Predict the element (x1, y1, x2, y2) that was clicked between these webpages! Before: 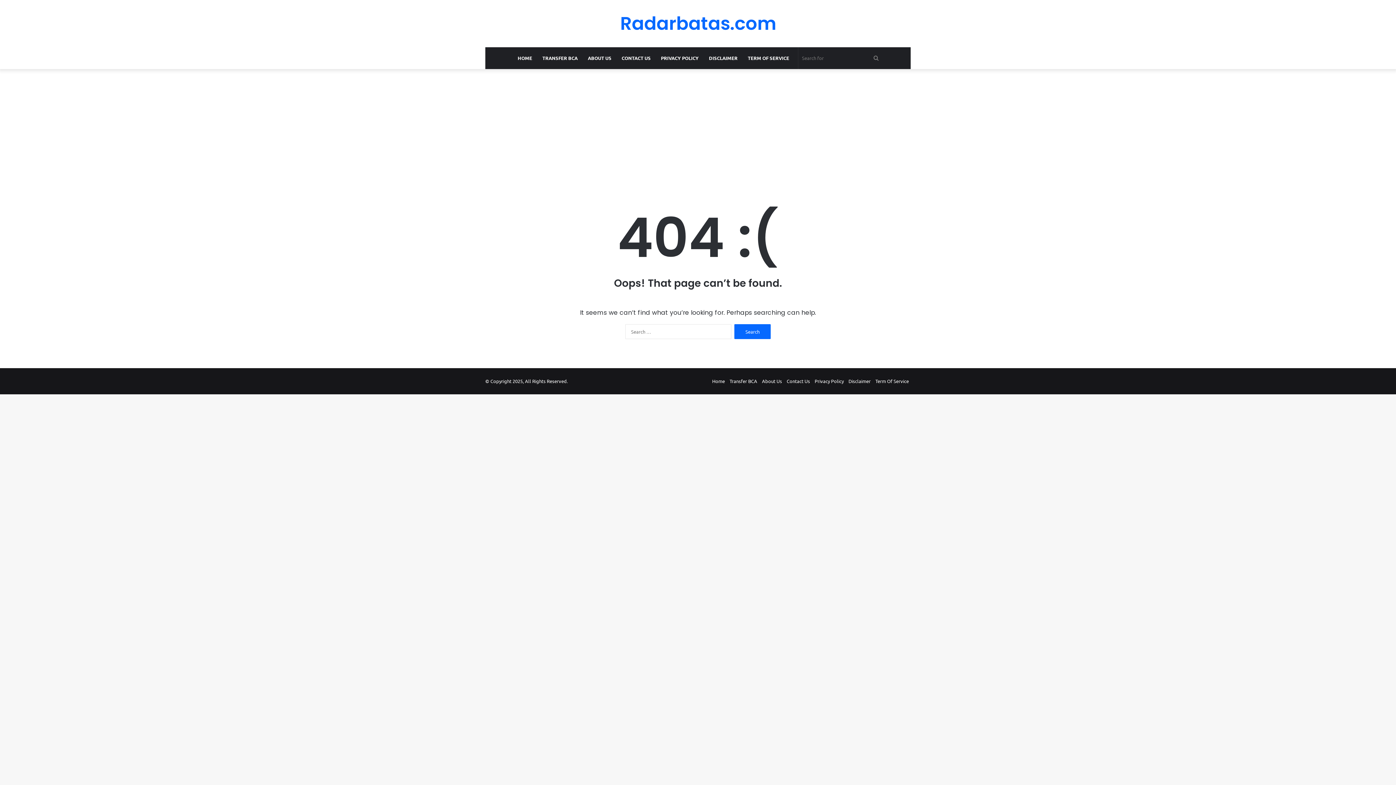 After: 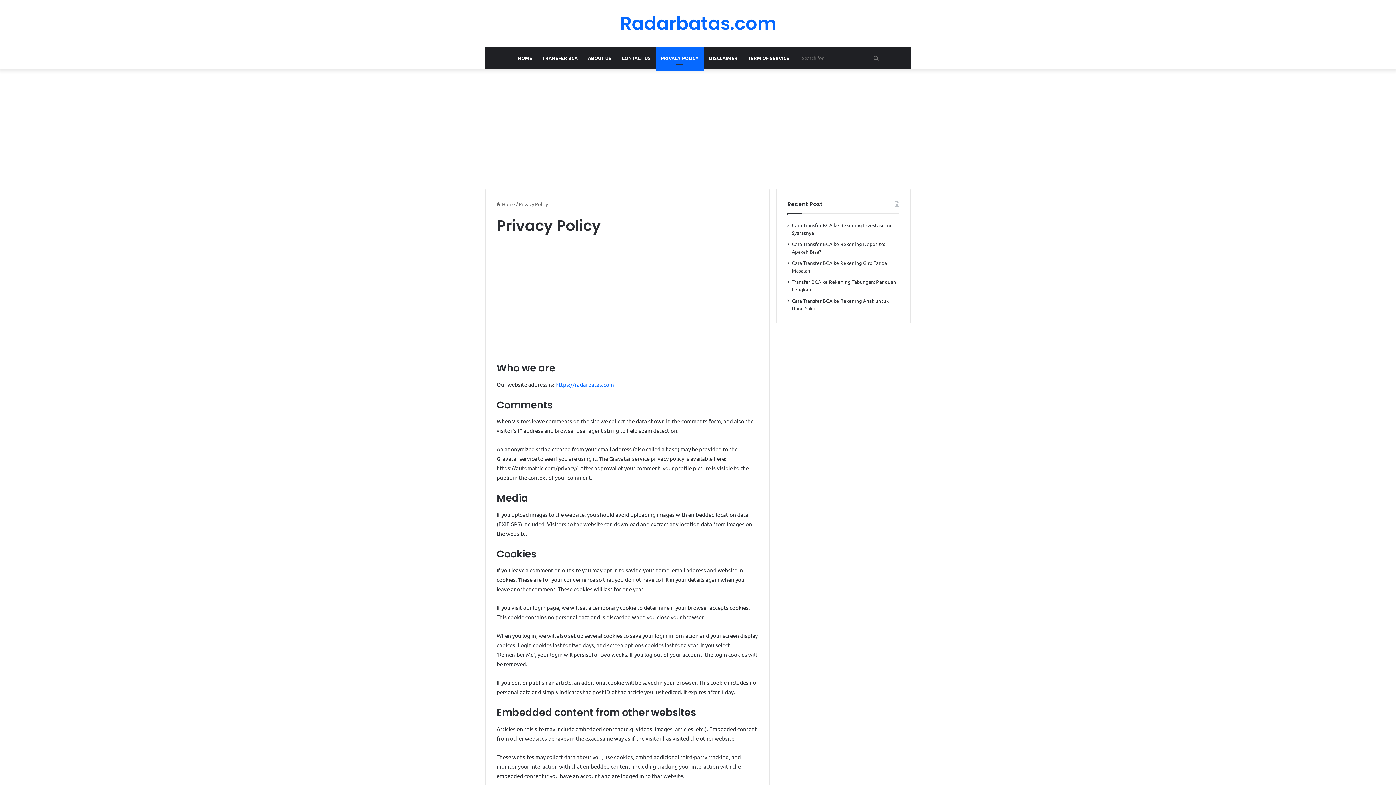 Action: label: PRIVACY POLICY bbox: (656, 47, 704, 69)